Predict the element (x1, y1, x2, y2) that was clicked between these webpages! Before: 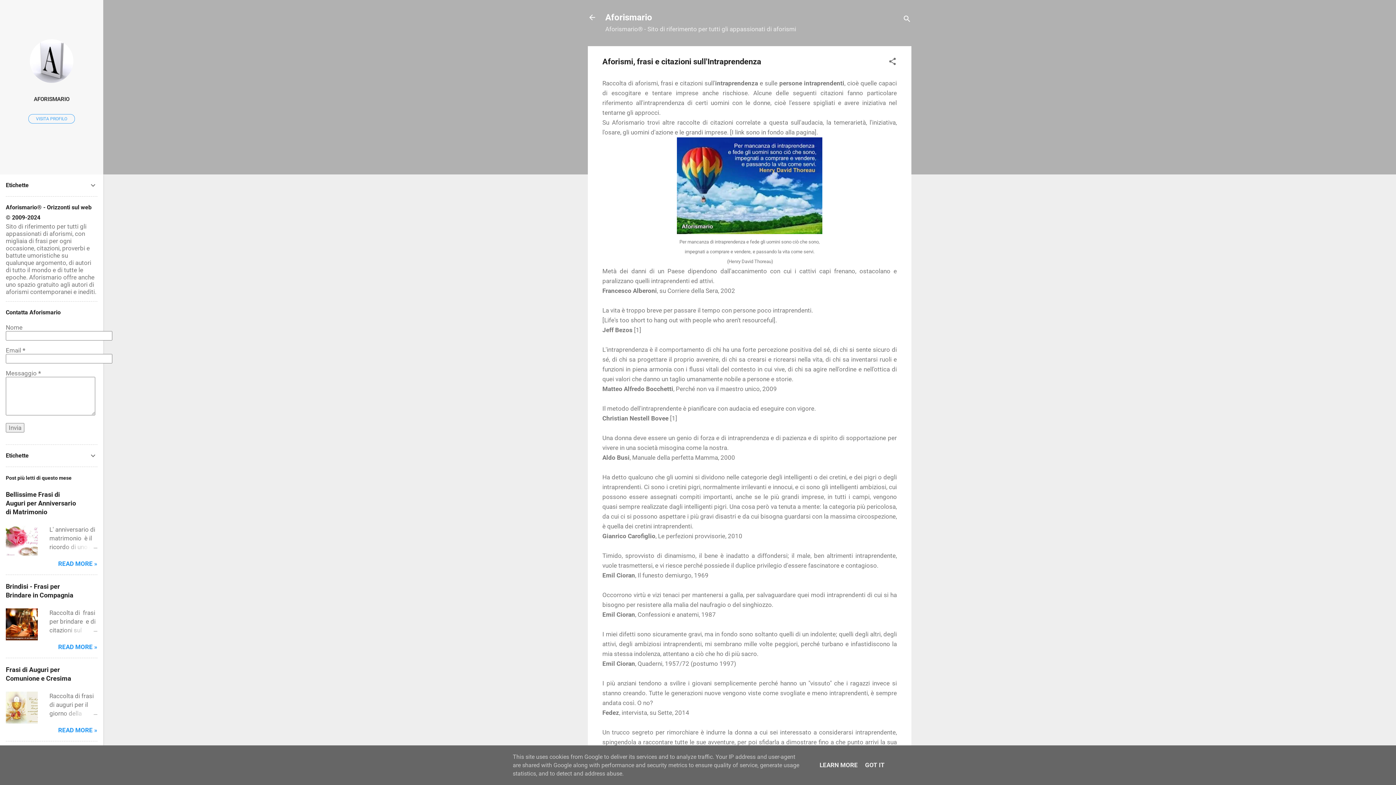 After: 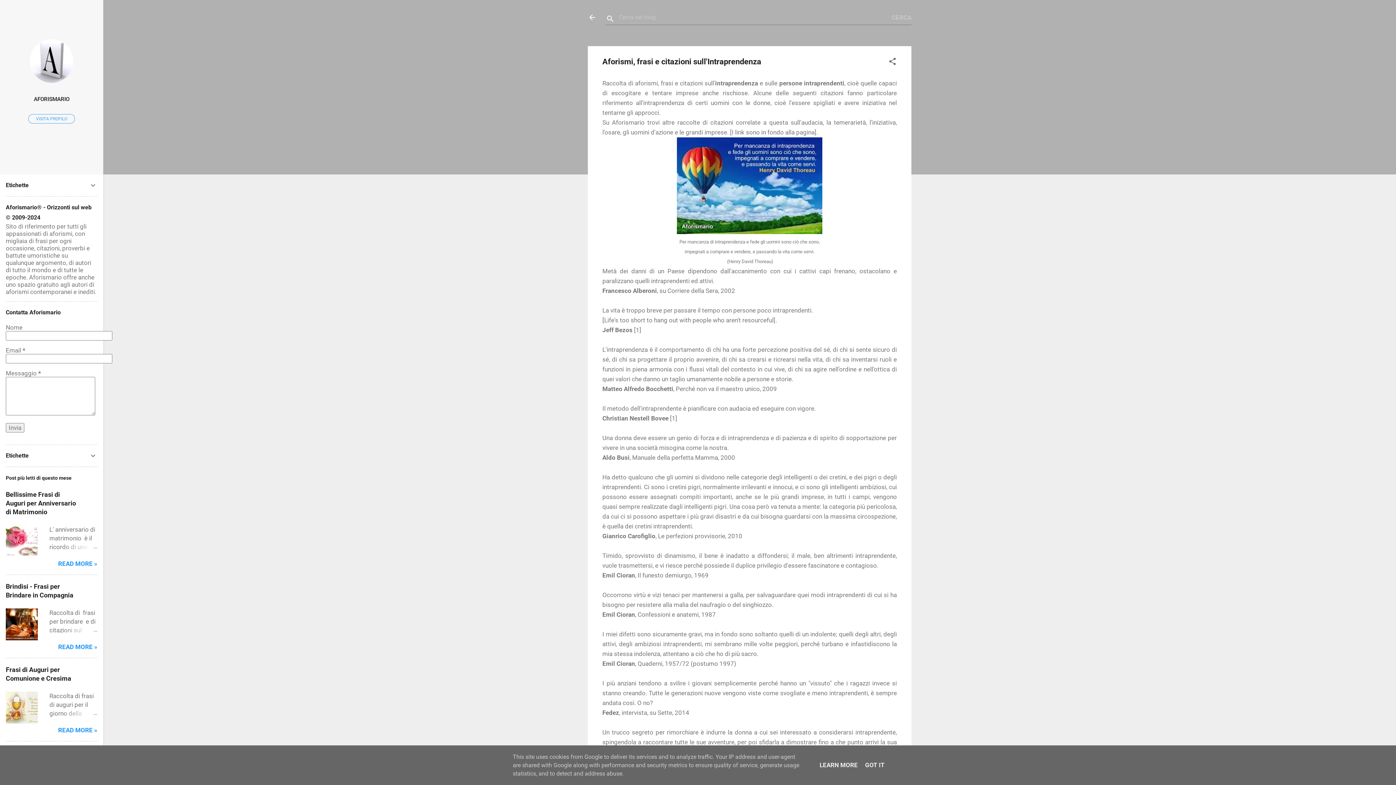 Action: bbox: (902, 8, 911, 30) label: Cerca